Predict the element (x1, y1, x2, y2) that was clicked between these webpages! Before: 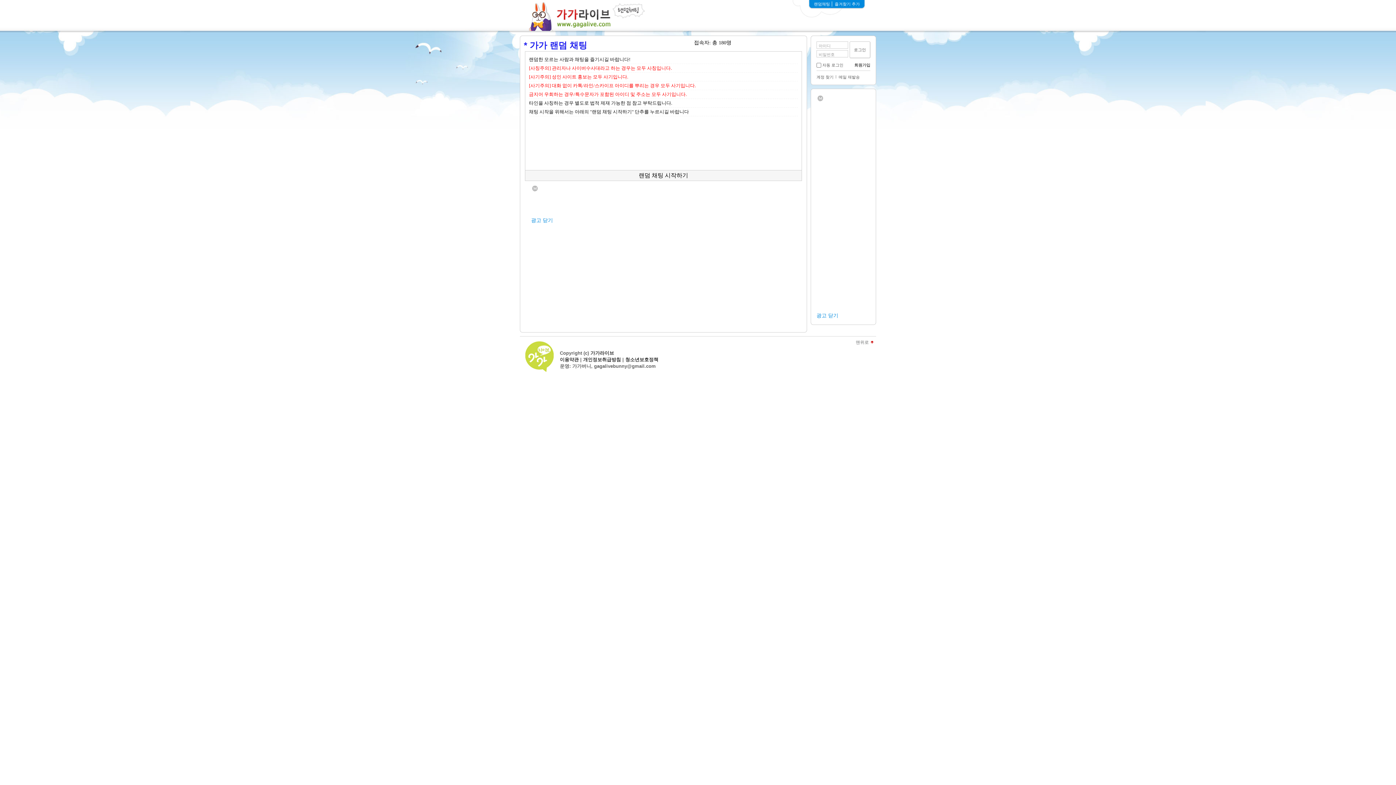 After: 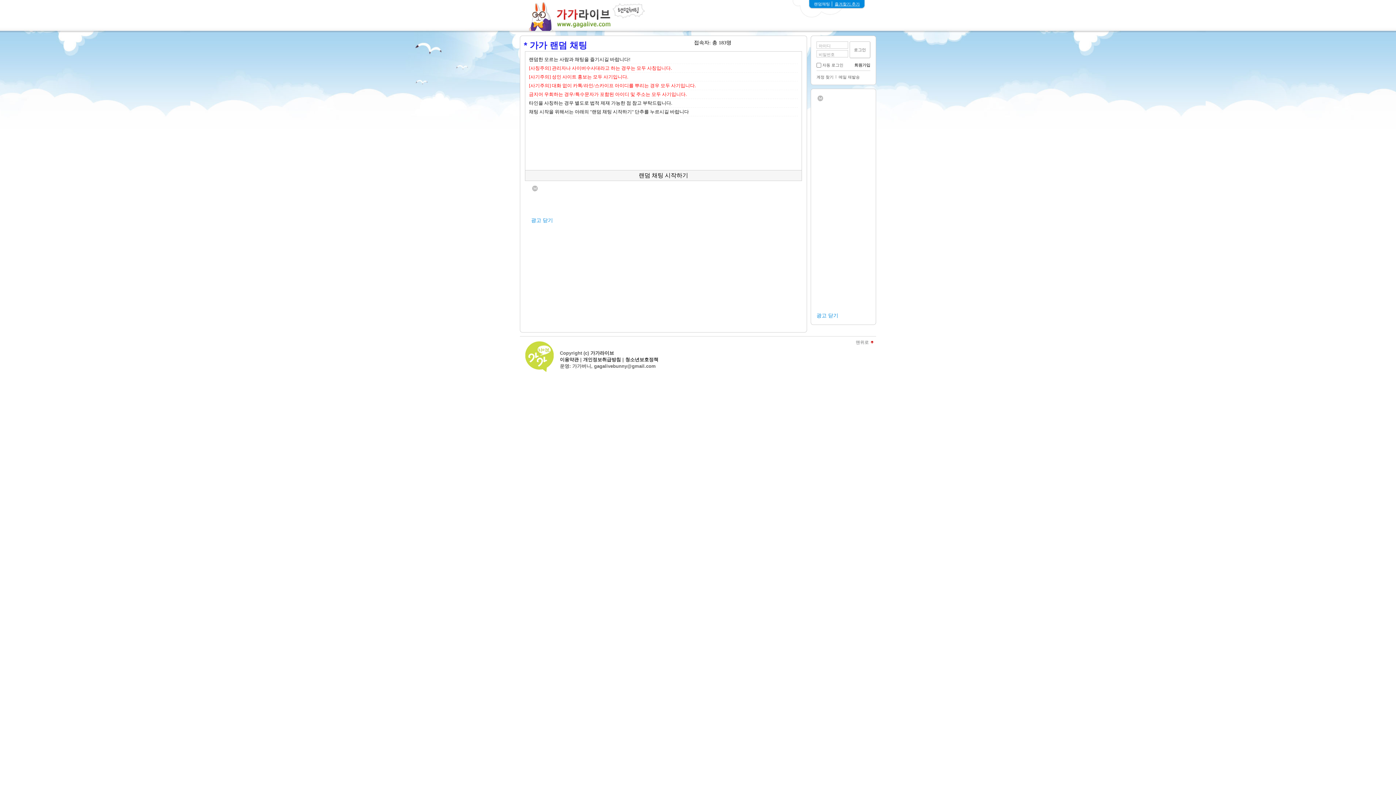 Action: label: 즐겨찾기 추가 bbox: (834, 1, 860, 6)